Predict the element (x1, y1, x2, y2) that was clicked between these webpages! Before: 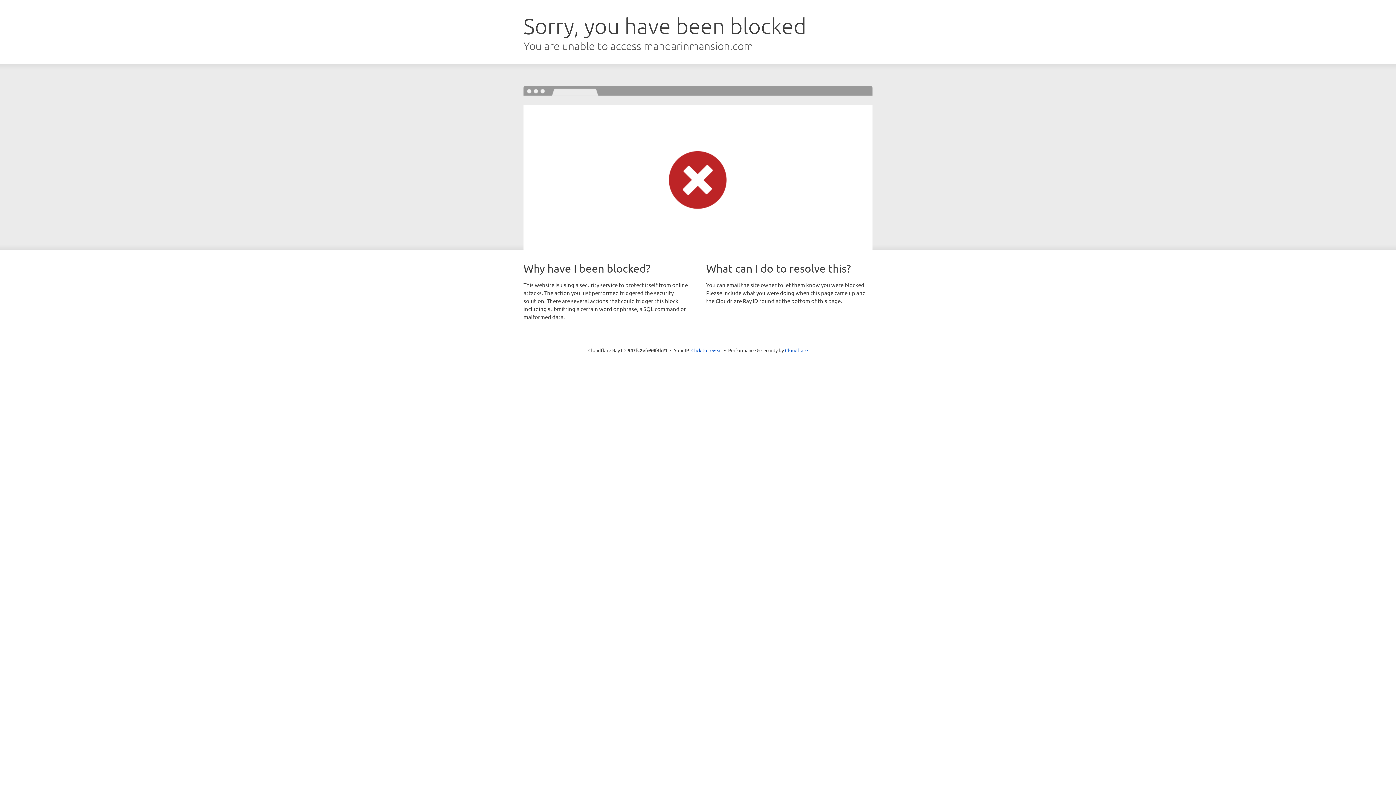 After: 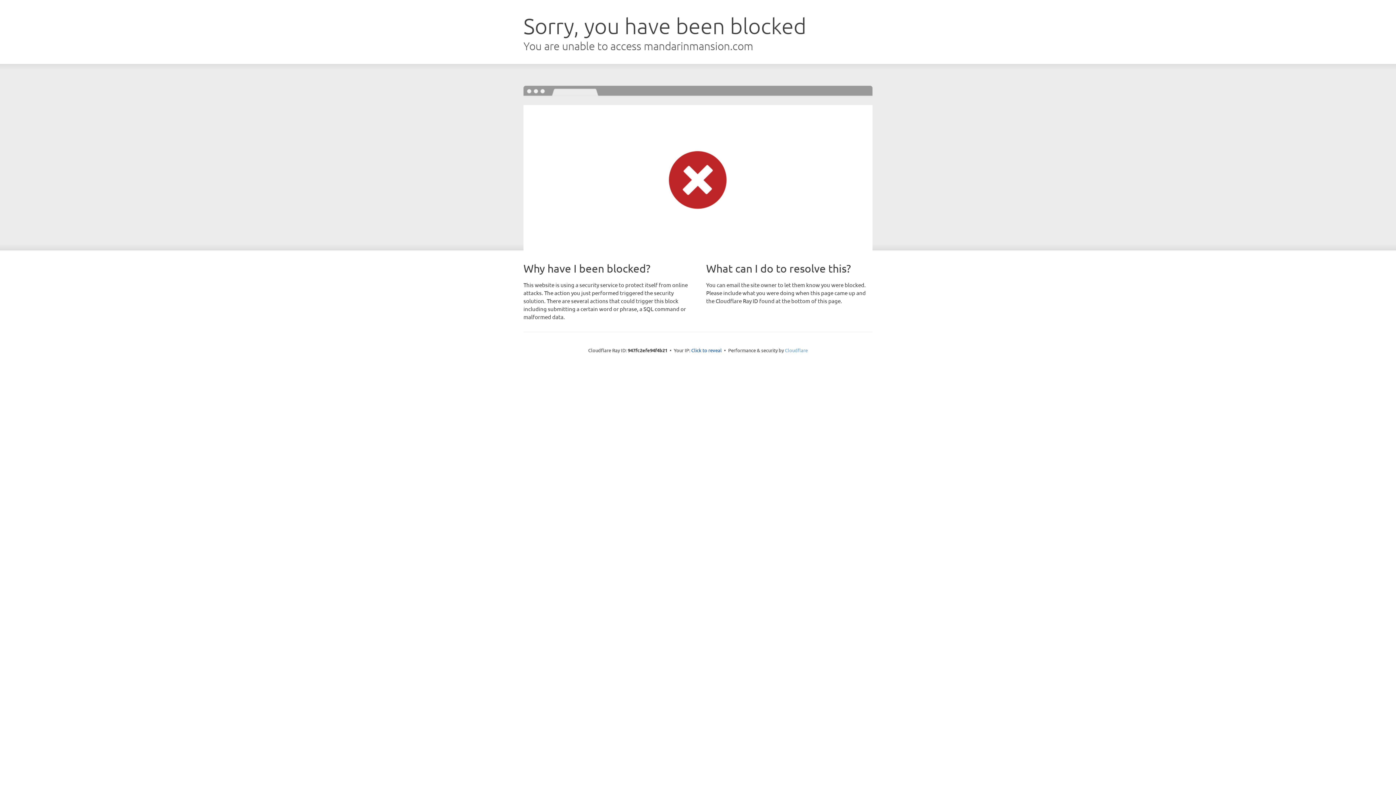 Action: label: Cloudflare bbox: (785, 347, 808, 353)